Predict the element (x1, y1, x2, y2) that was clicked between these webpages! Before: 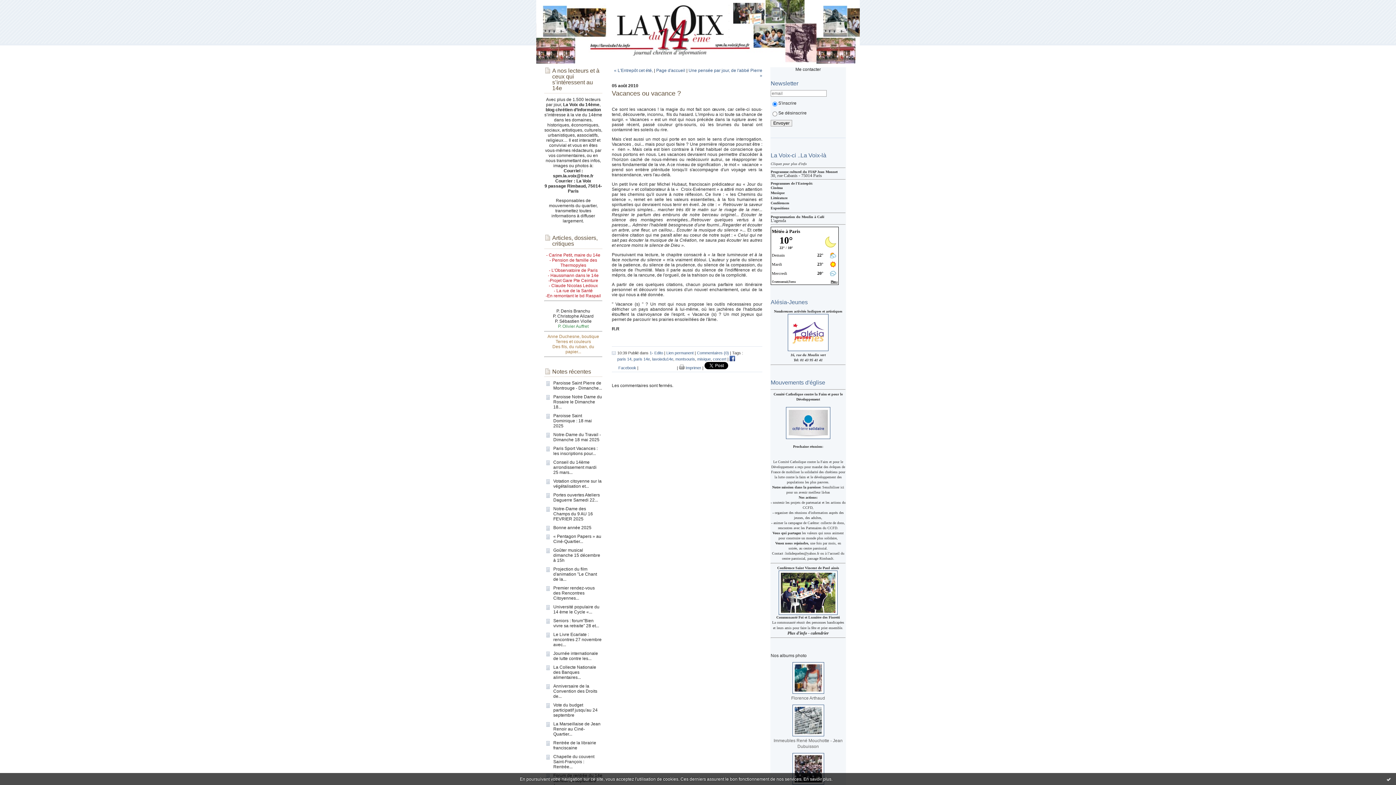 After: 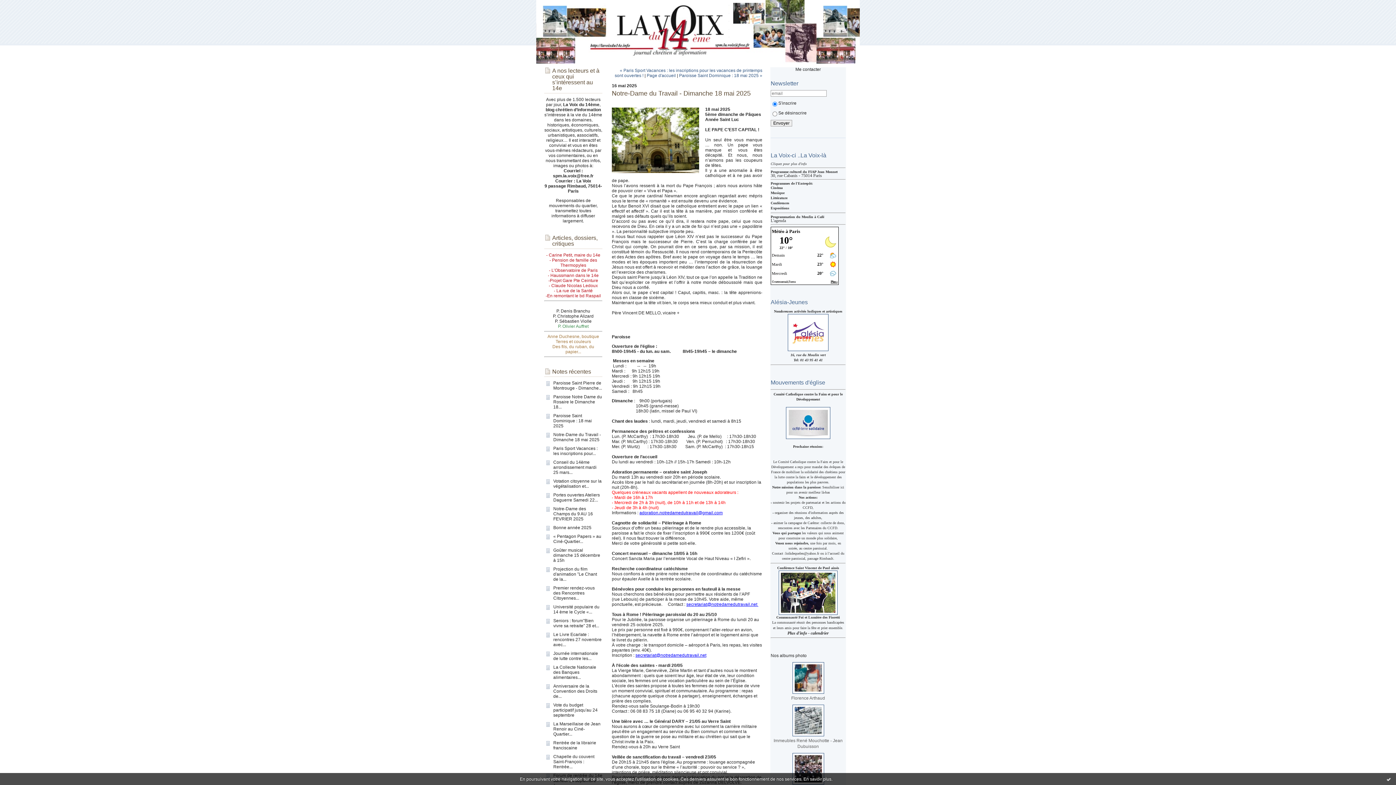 Action: label: Notre-Dame du Travail - Dimanche 18 mai 2025 bbox: (553, 432, 601, 442)